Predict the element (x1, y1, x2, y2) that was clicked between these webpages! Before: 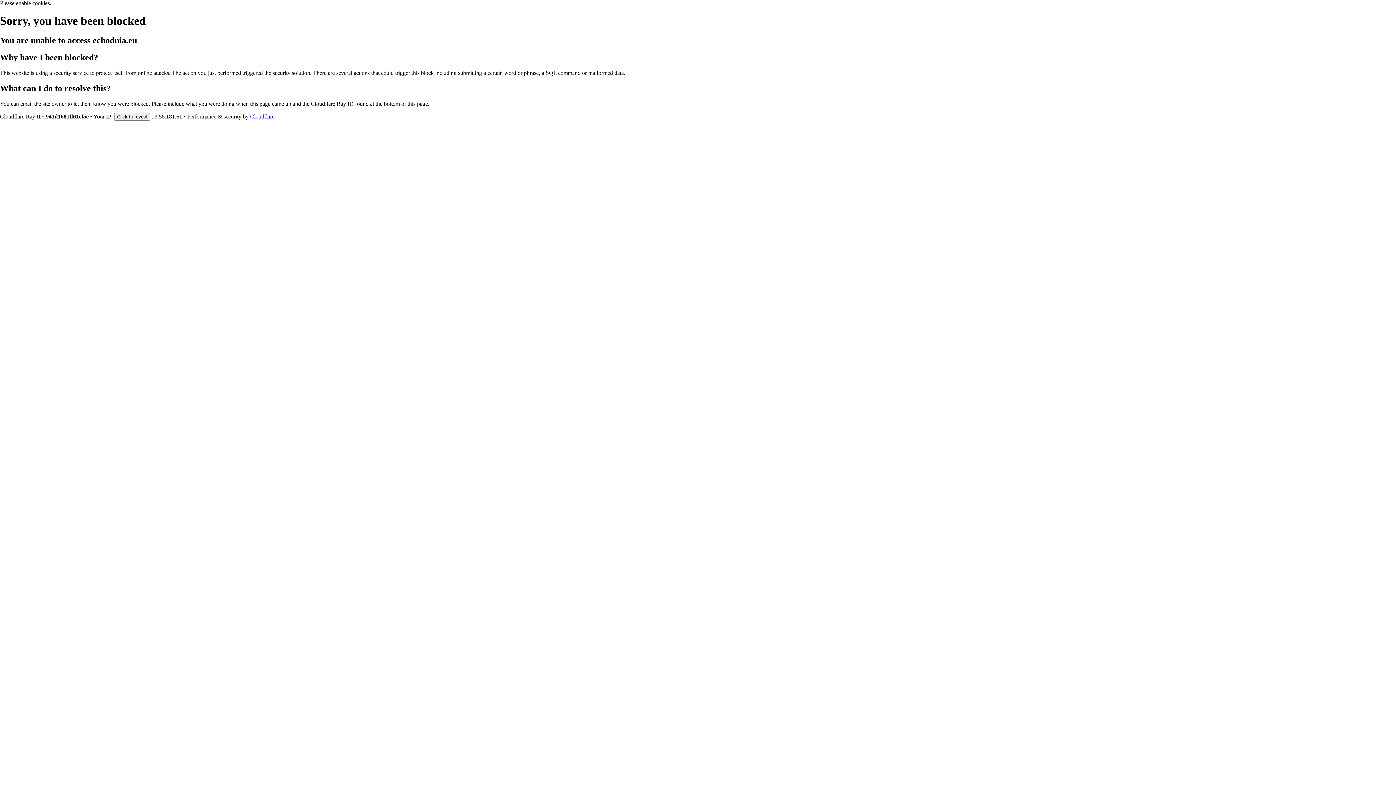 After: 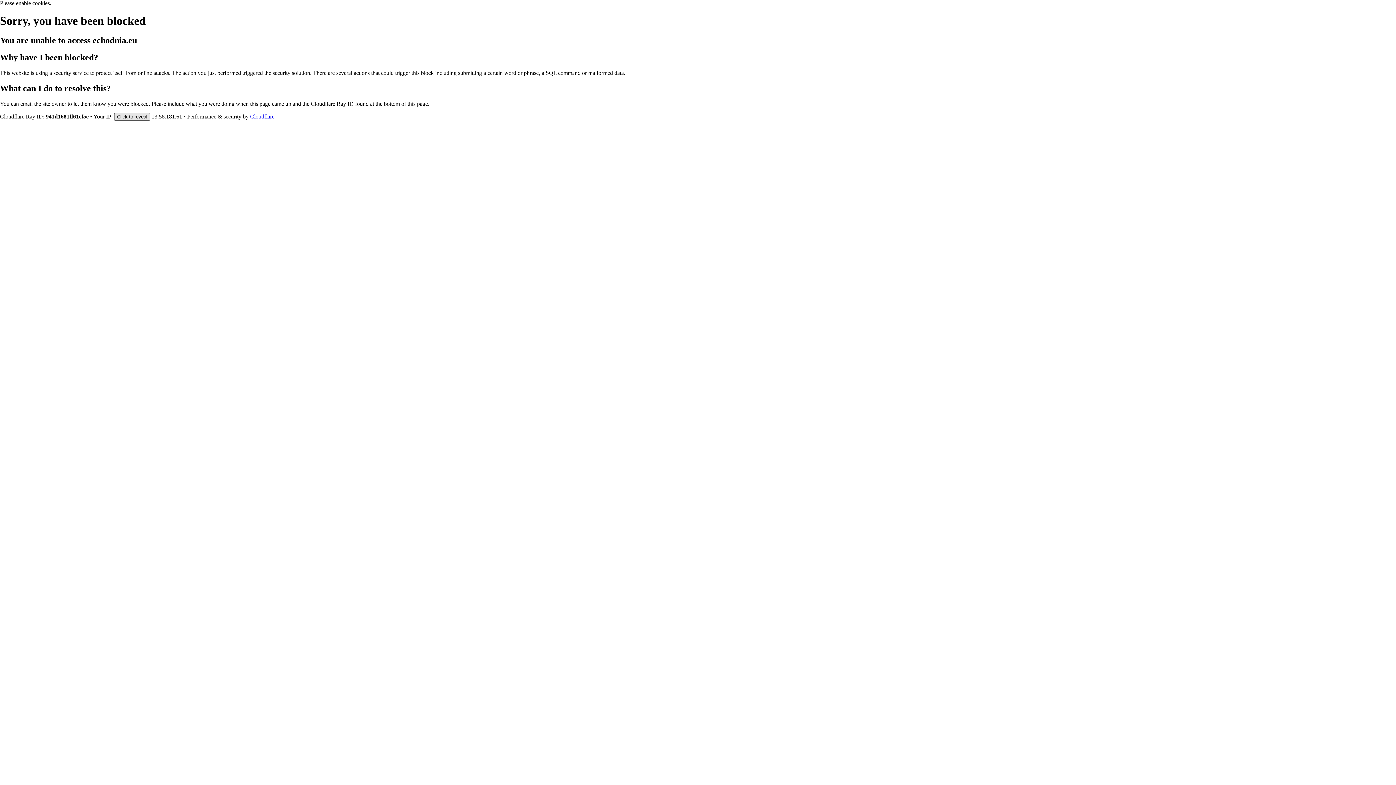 Action: bbox: (114, 112, 150, 120) label: Click to reveal